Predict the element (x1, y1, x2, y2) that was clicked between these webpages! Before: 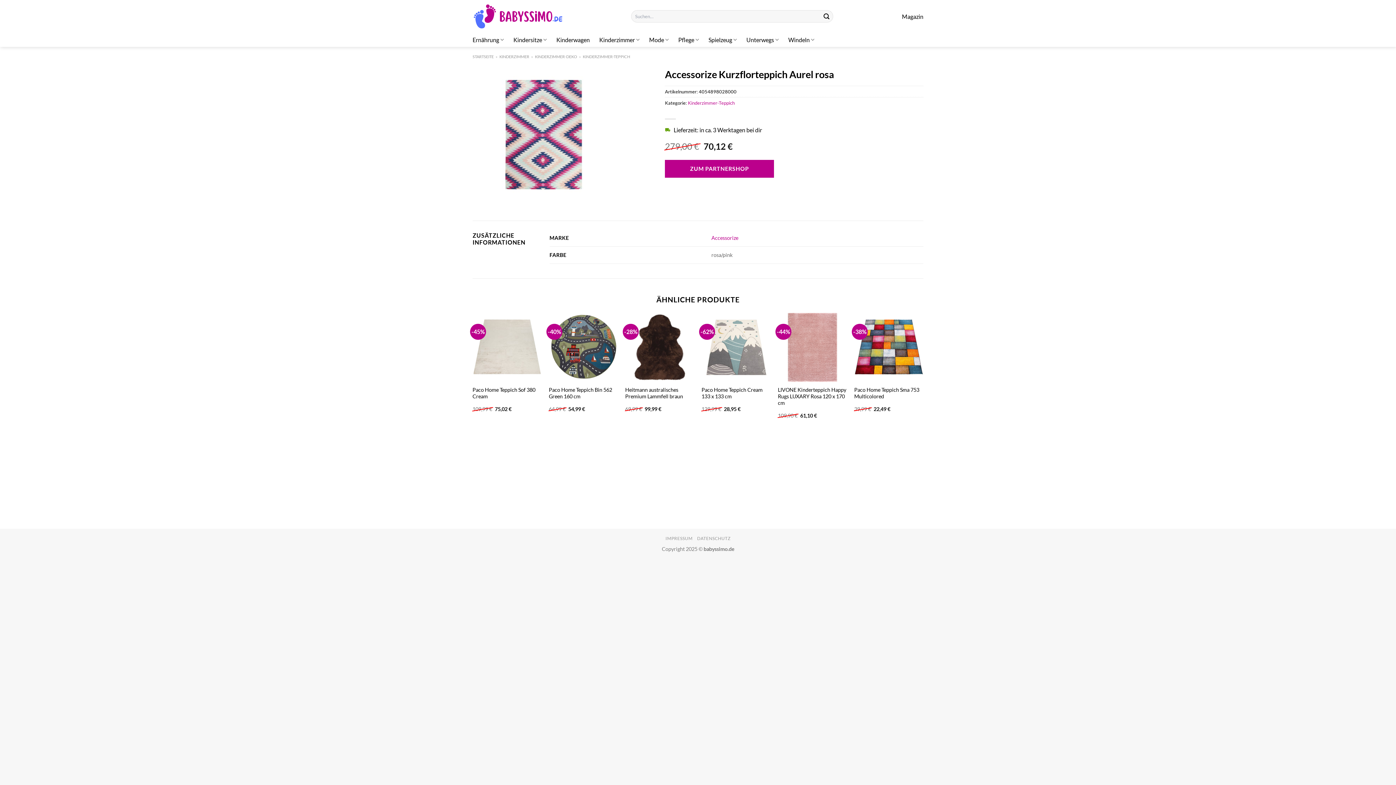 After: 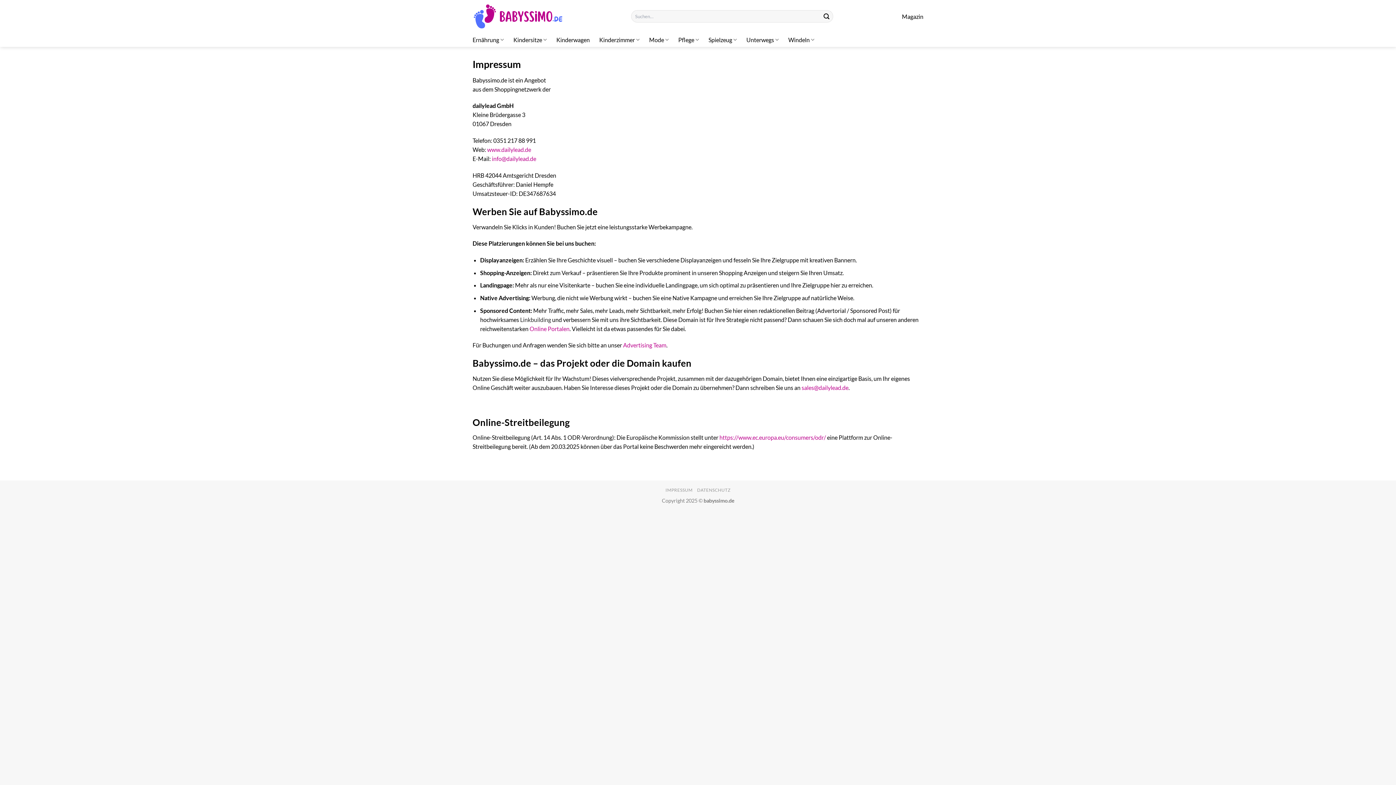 Action: bbox: (665, 536, 692, 541) label: IMPRESSUM